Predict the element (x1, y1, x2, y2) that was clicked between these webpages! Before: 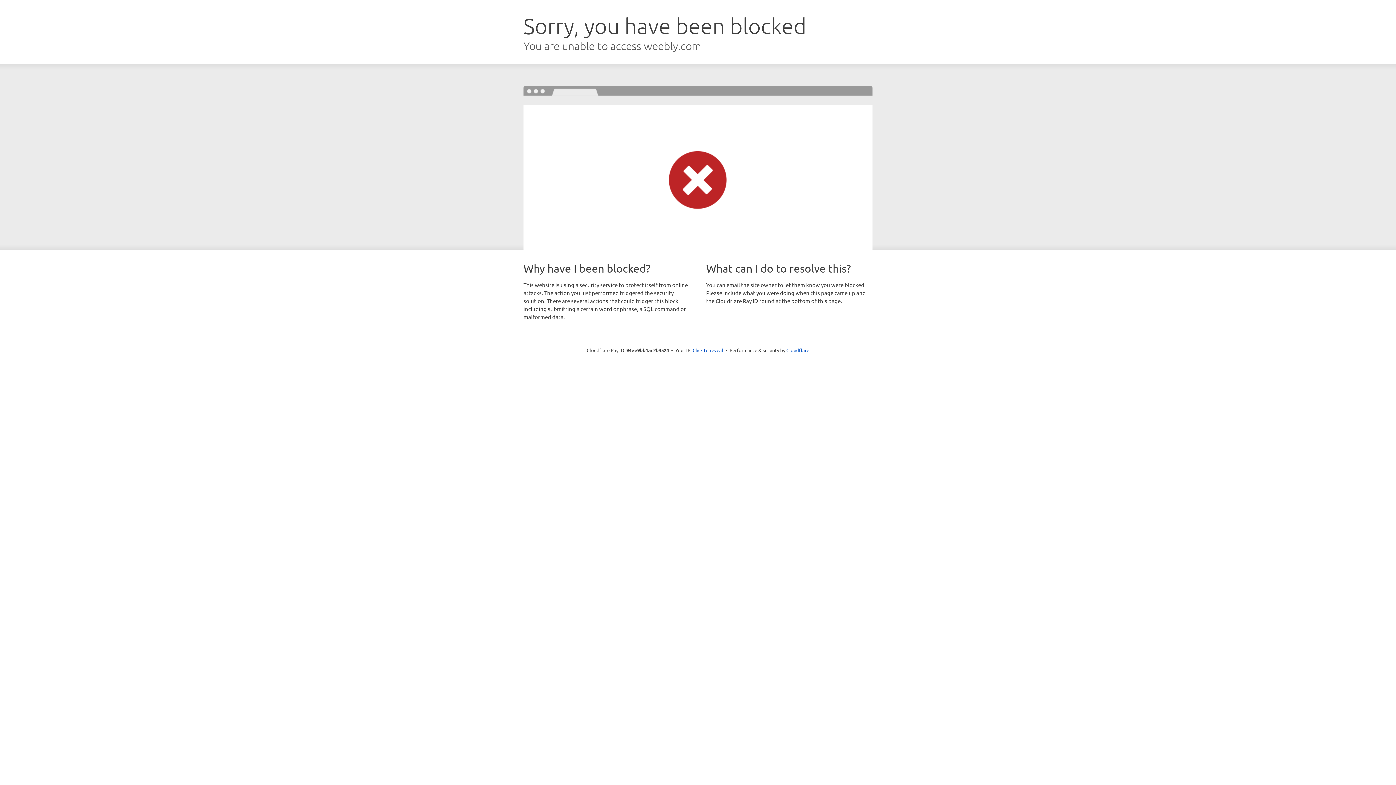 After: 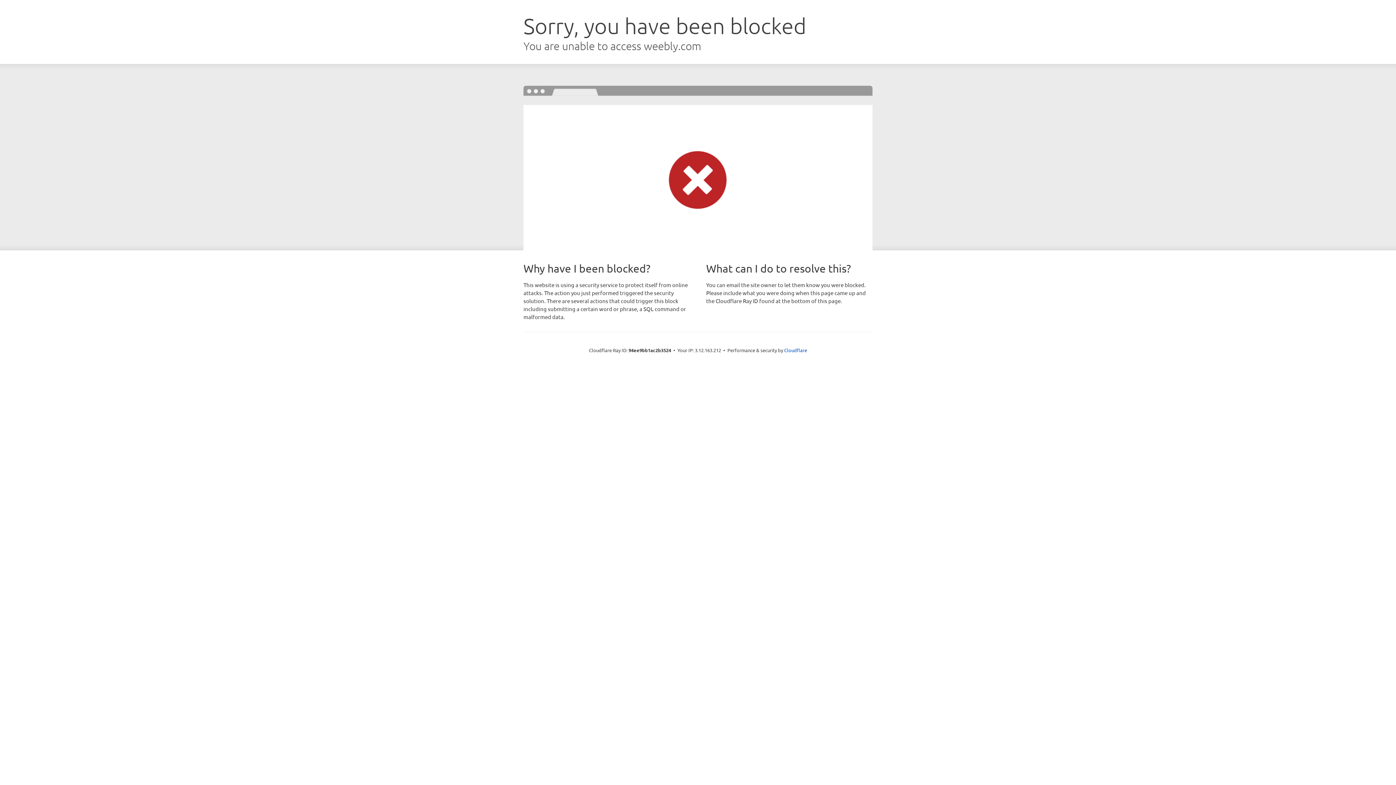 Action: bbox: (692, 346, 723, 353) label: Click to reveal